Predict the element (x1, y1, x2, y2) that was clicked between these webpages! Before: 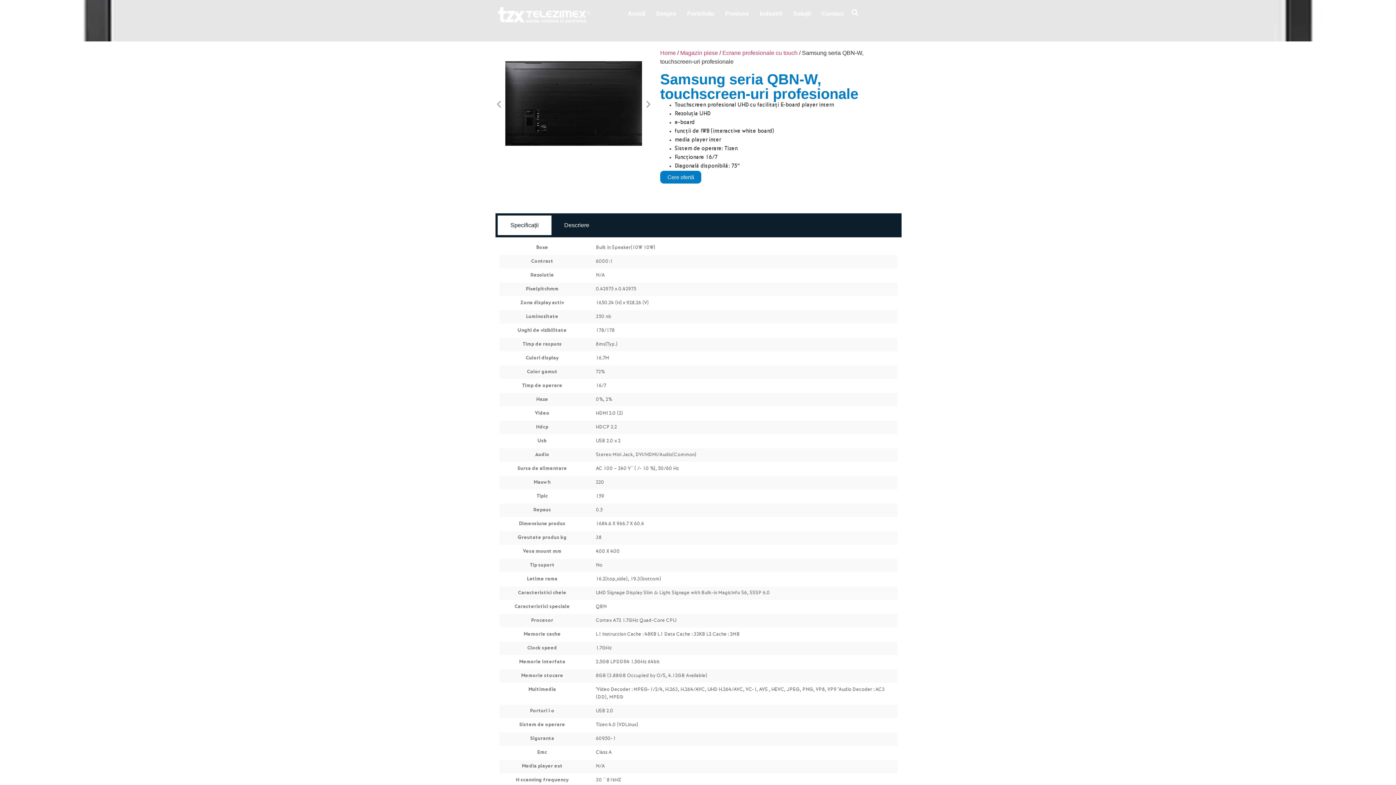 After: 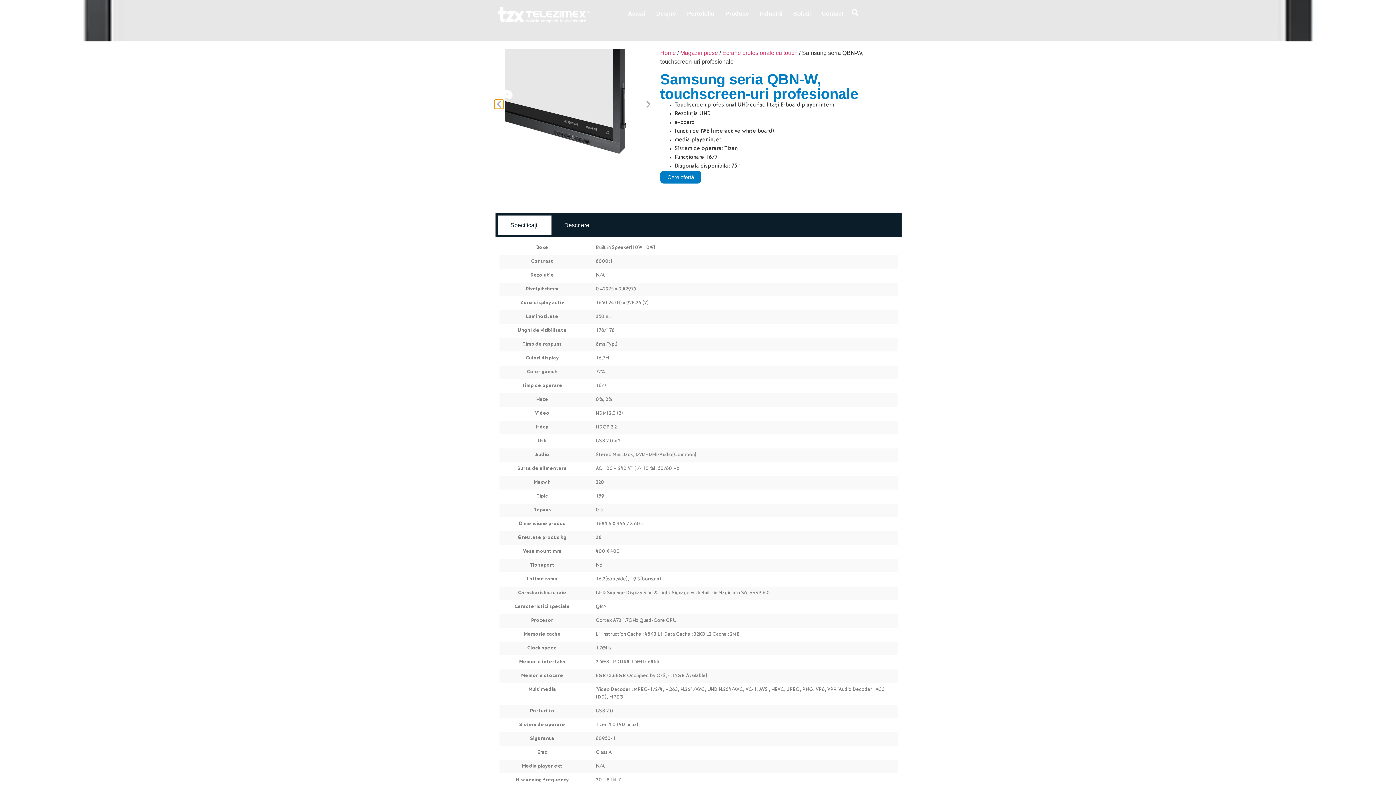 Action: label: Previous slide bbox: (494, 99, 503, 109)